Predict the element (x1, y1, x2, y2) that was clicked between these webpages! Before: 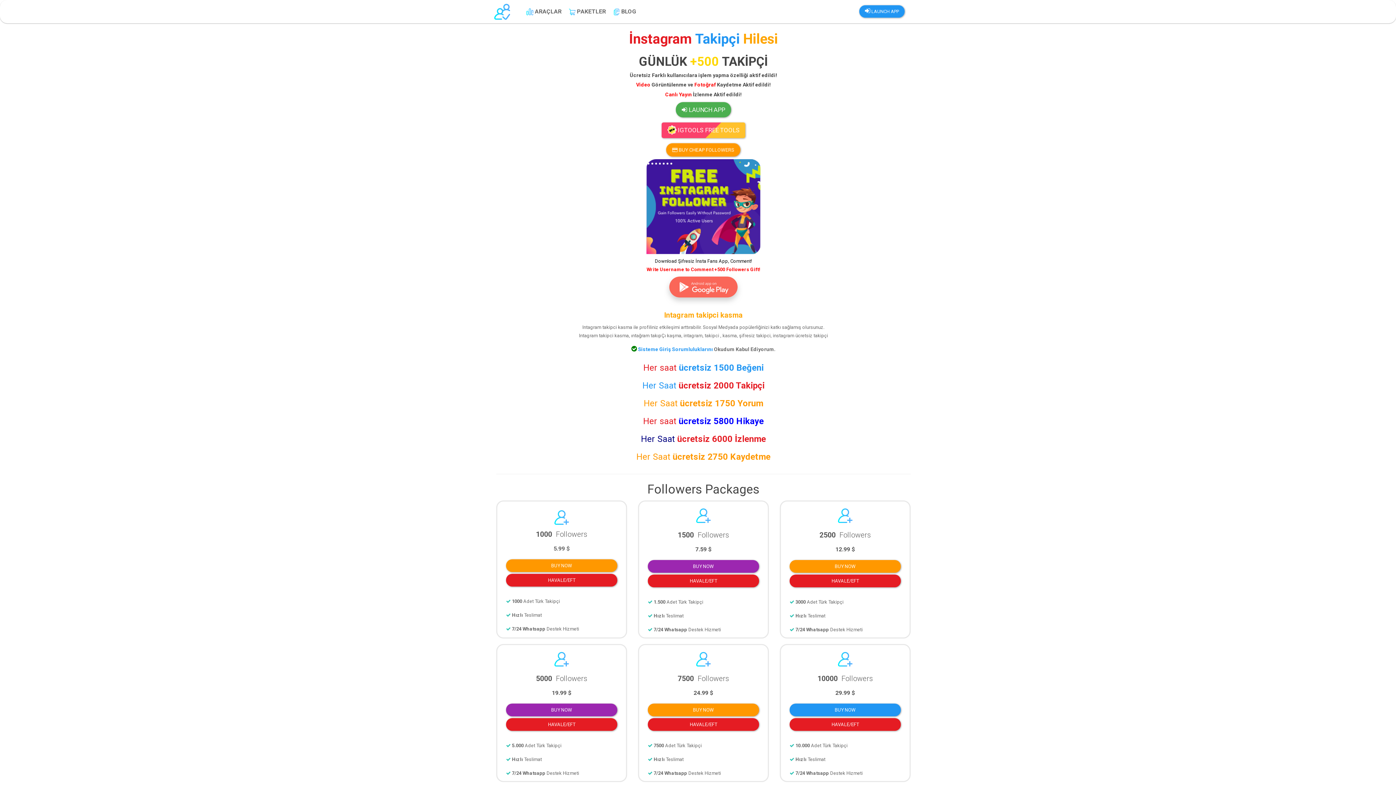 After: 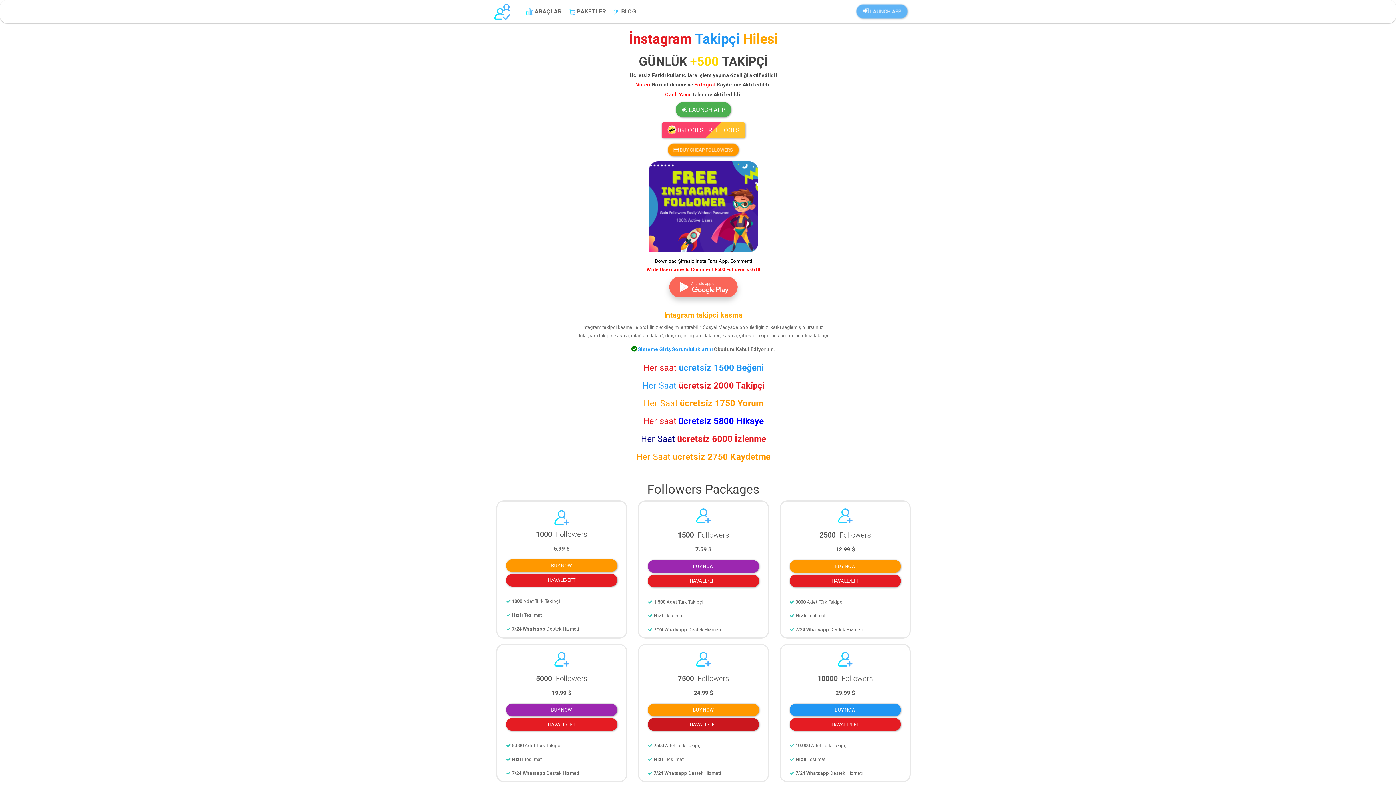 Action: label: HAVALE/EFT bbox: (648, 718, 759, 731)